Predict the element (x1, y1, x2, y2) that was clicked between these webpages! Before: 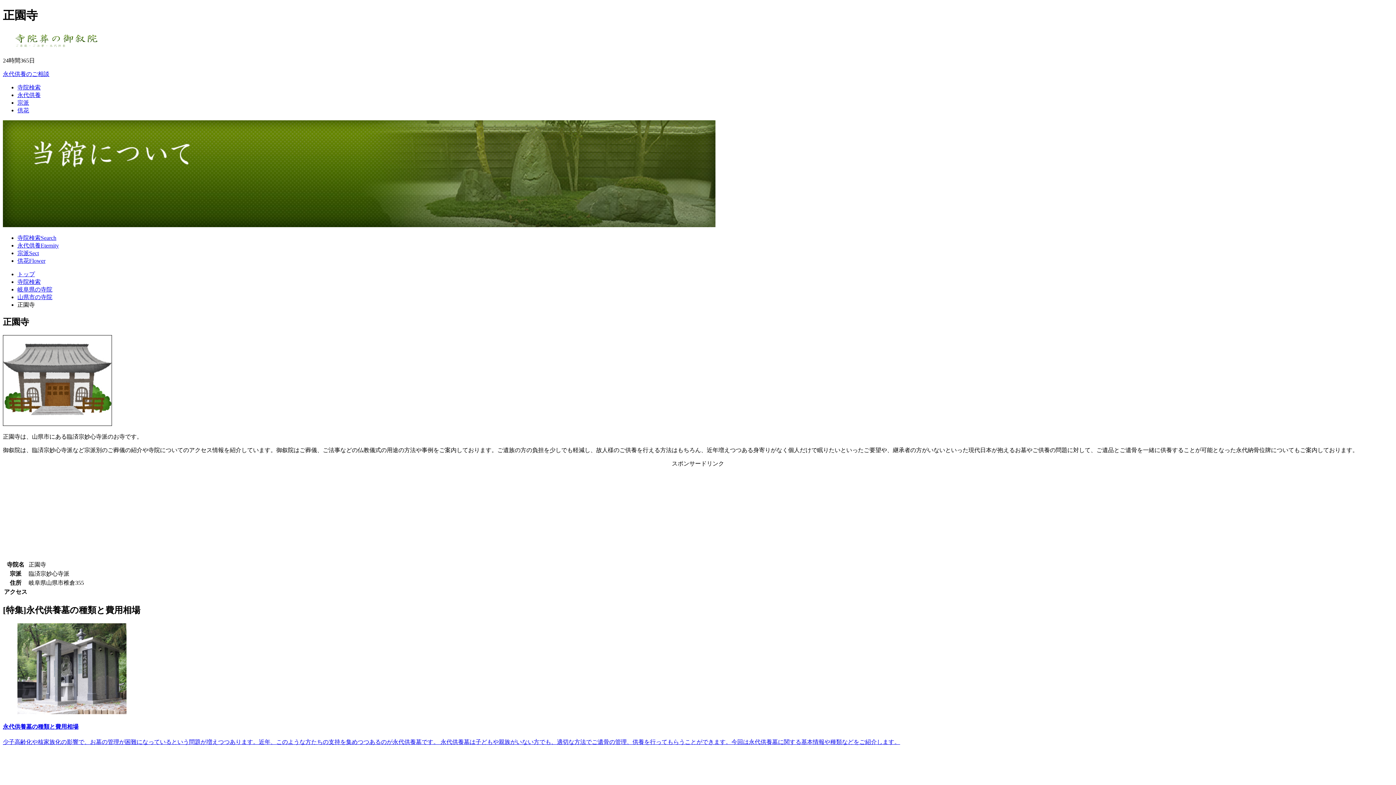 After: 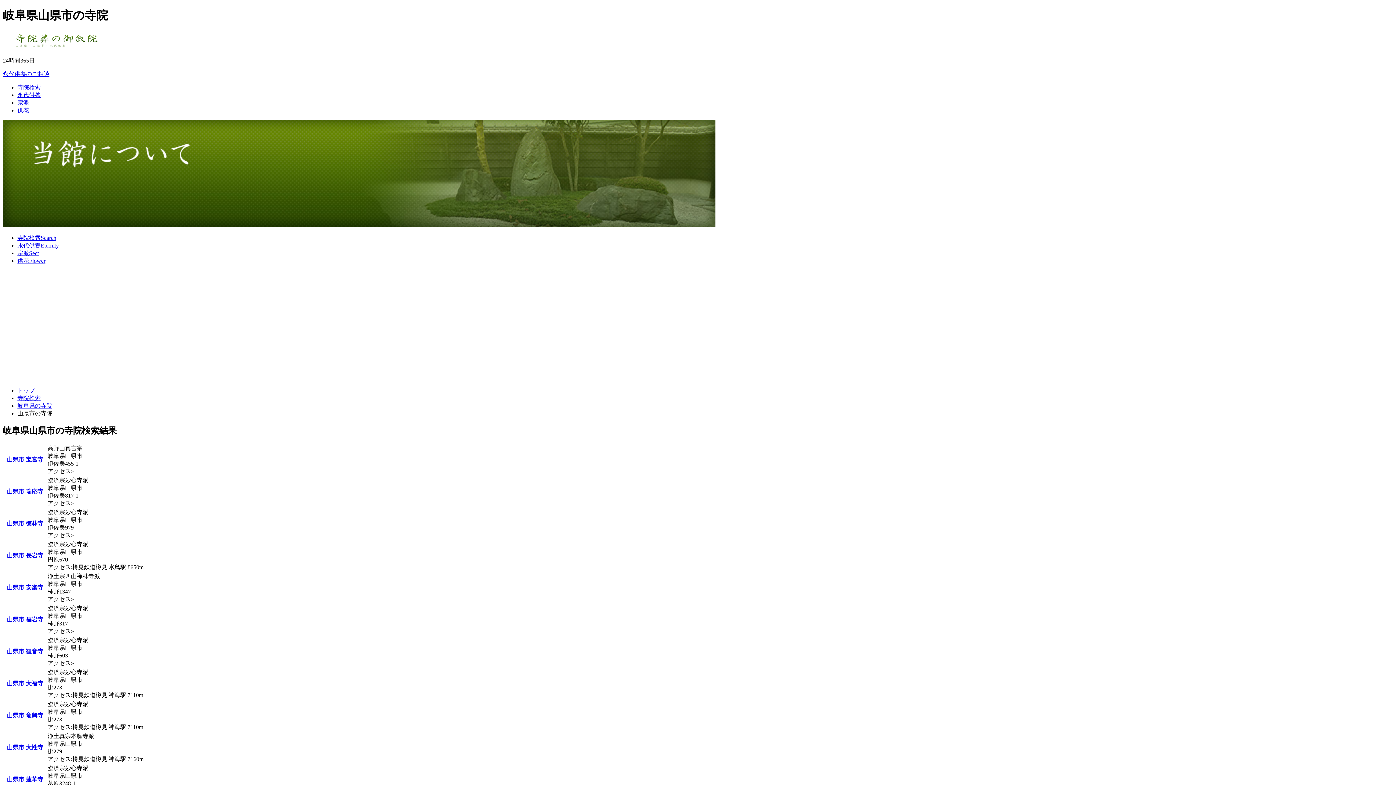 Action: label: 山県市の寺院 bbox: (17, 294, 52, 300)